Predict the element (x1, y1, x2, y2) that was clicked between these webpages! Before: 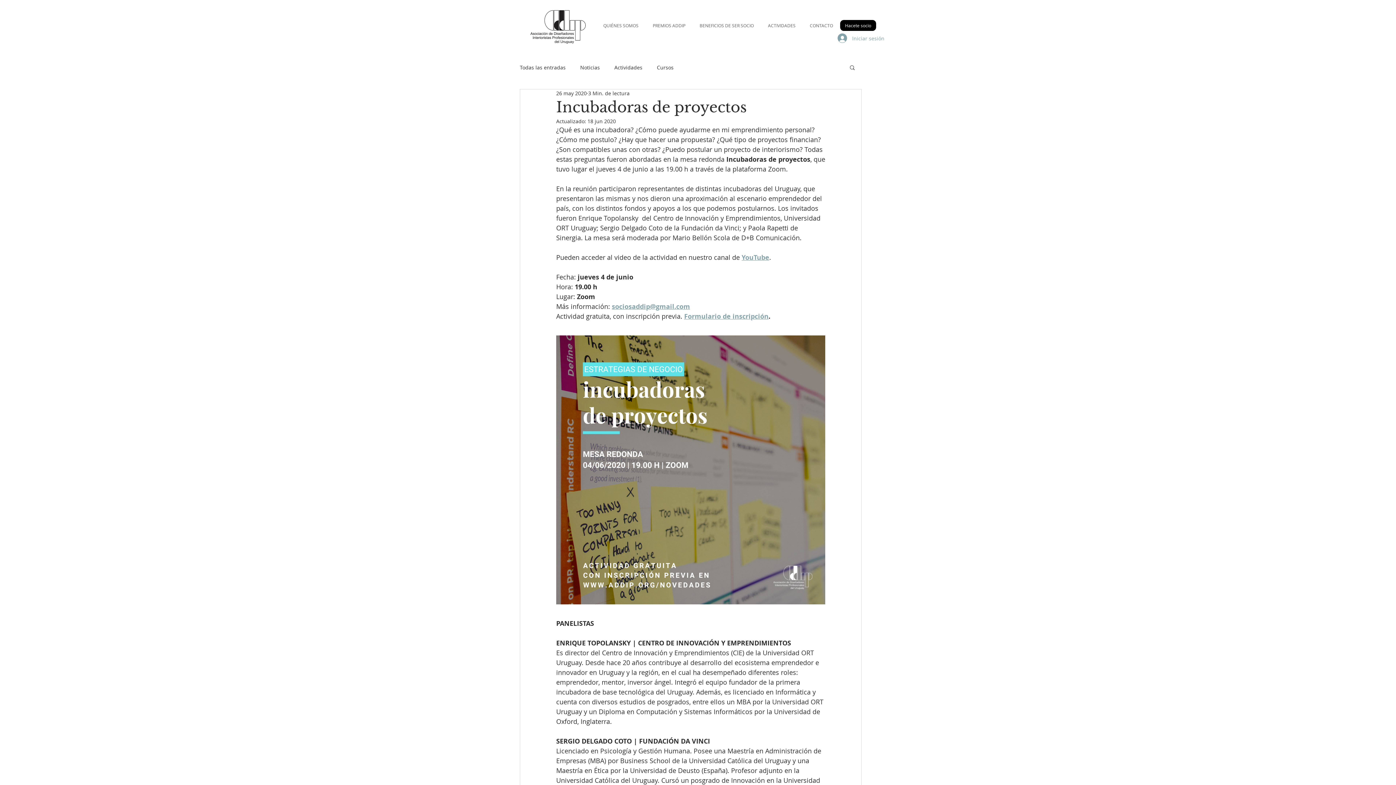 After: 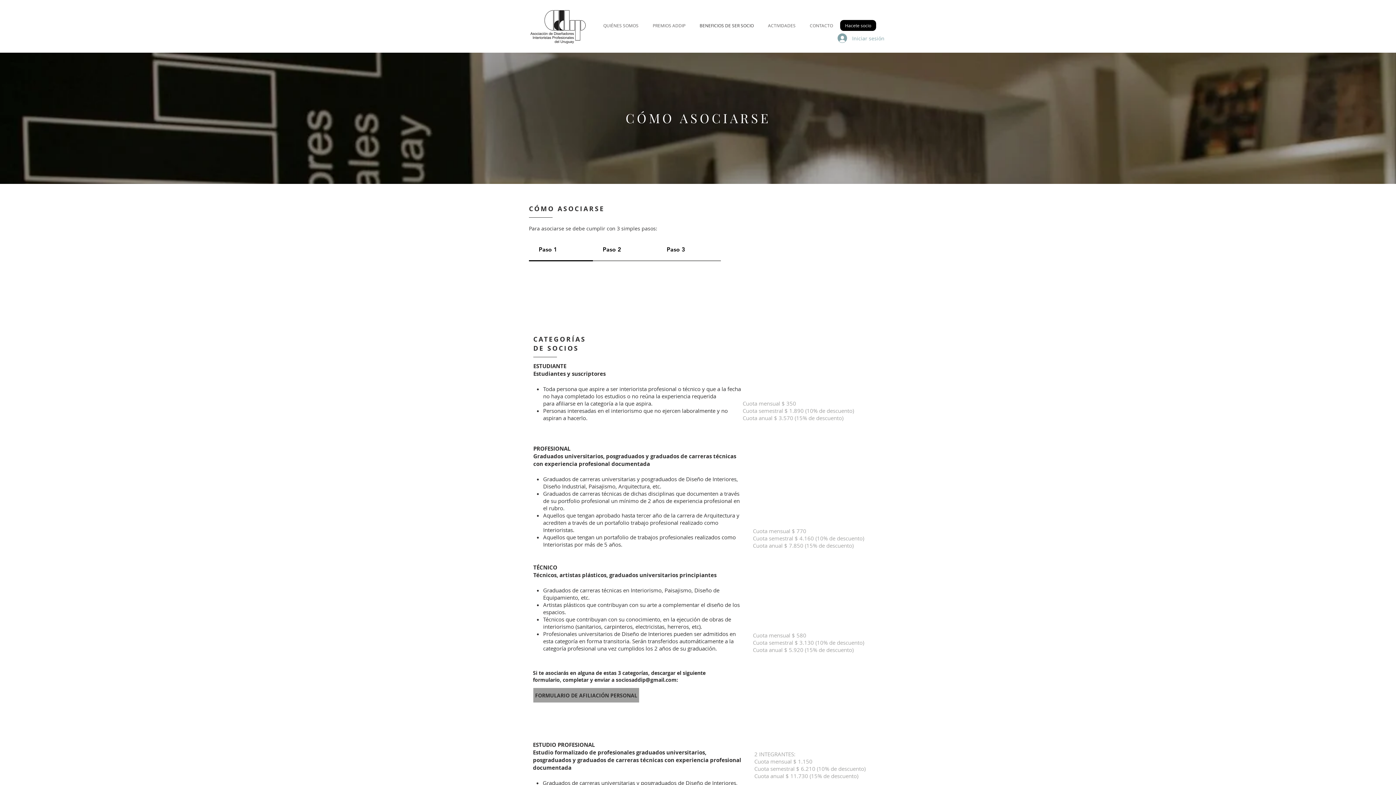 Action: bbox: (840, 20, 876, 30) label: Hacete socio